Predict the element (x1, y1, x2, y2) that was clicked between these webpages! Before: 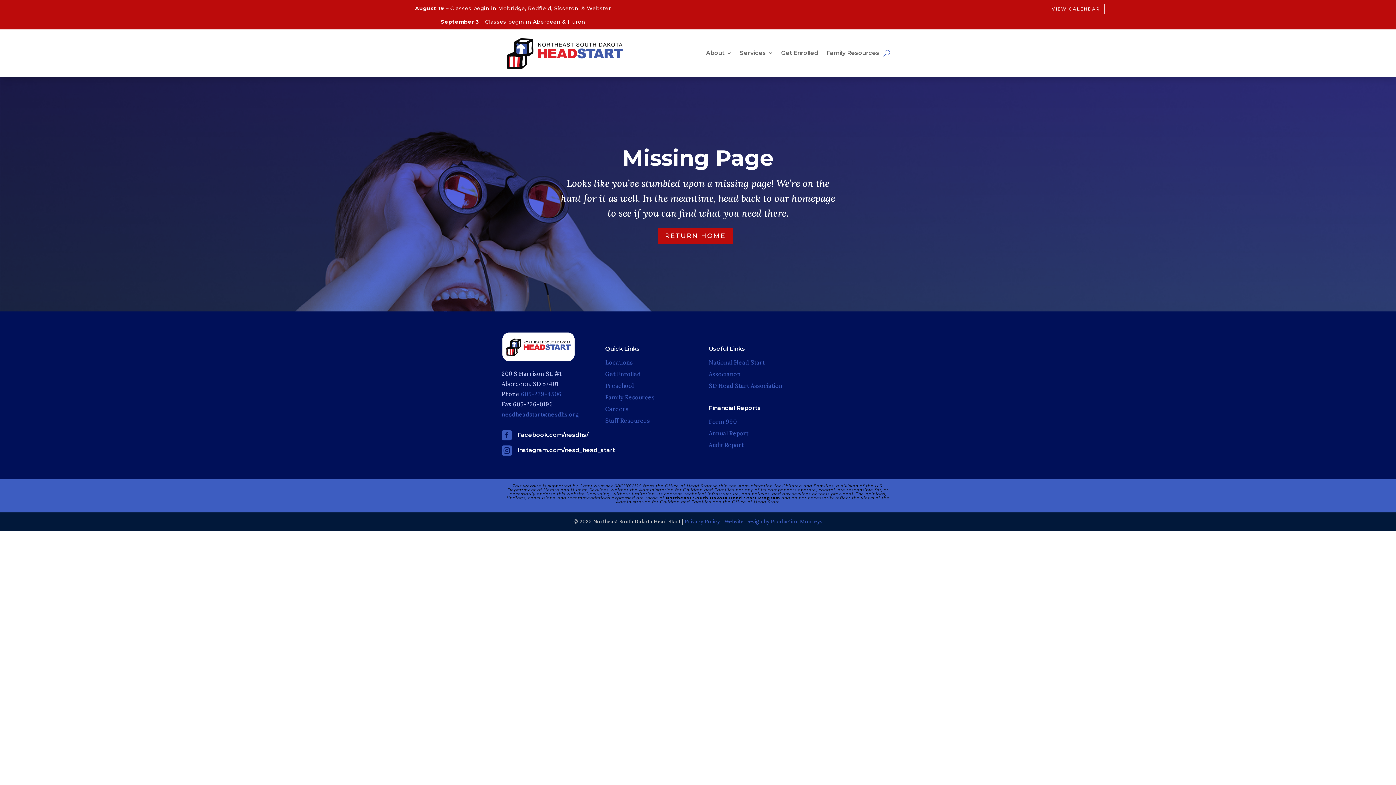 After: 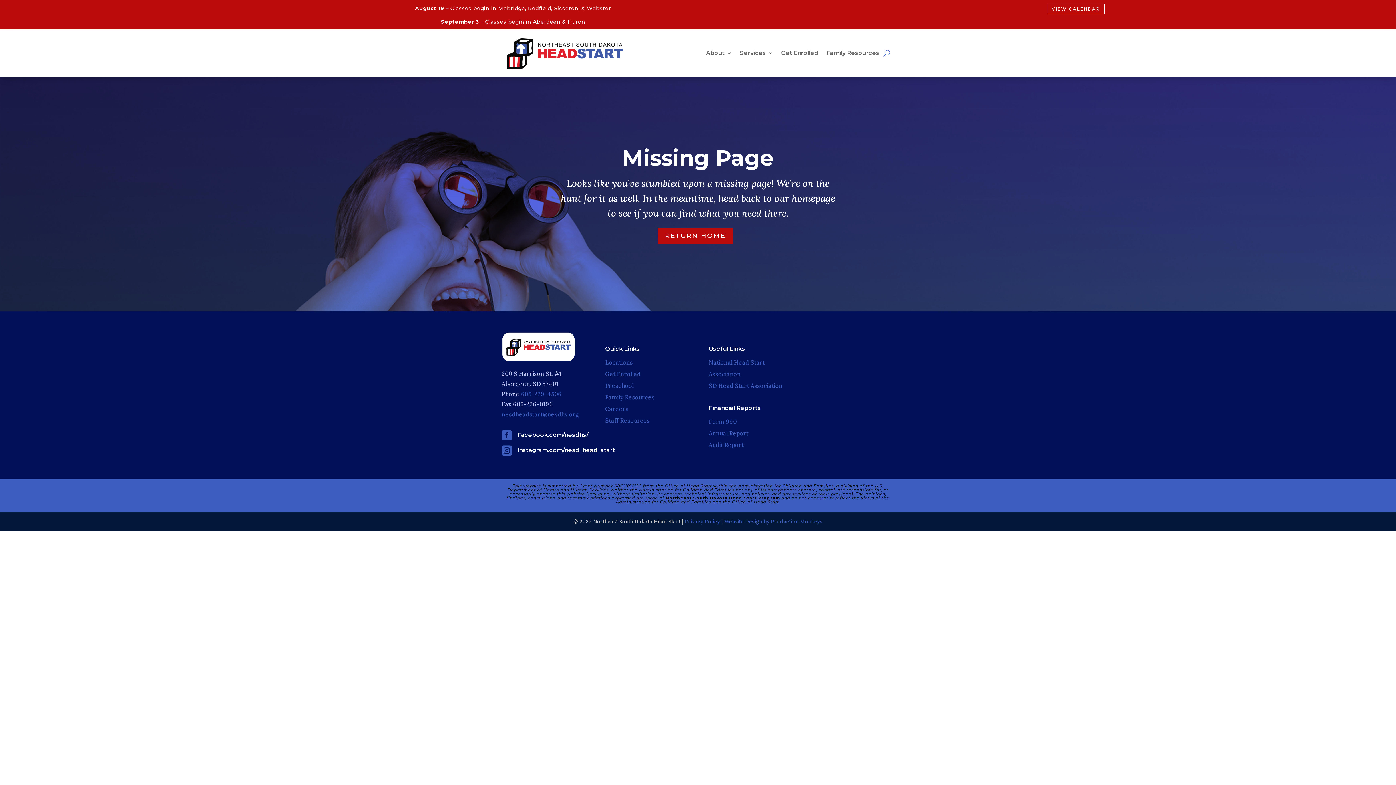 Action: label: VIEW CALENDAR bbox: (1047, 3, 1105, 14)